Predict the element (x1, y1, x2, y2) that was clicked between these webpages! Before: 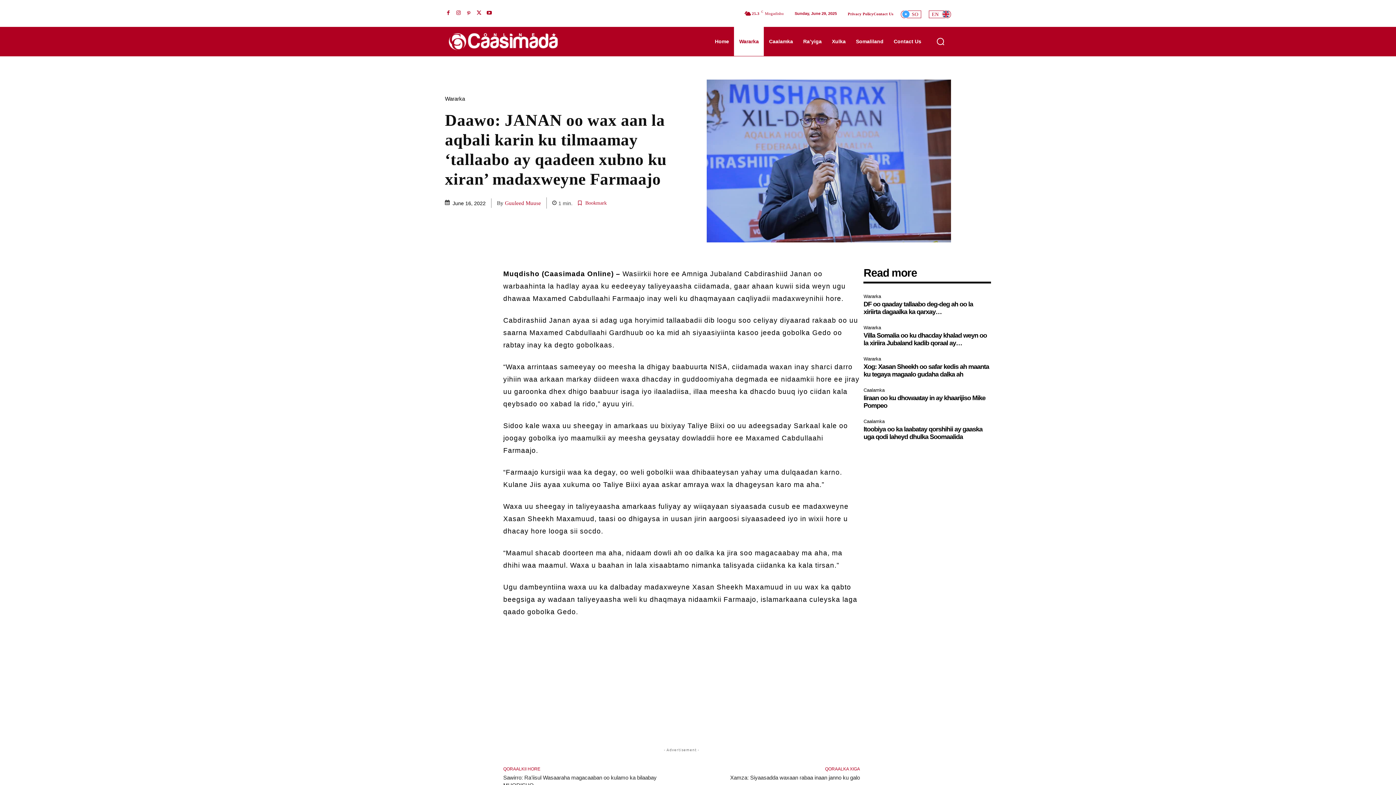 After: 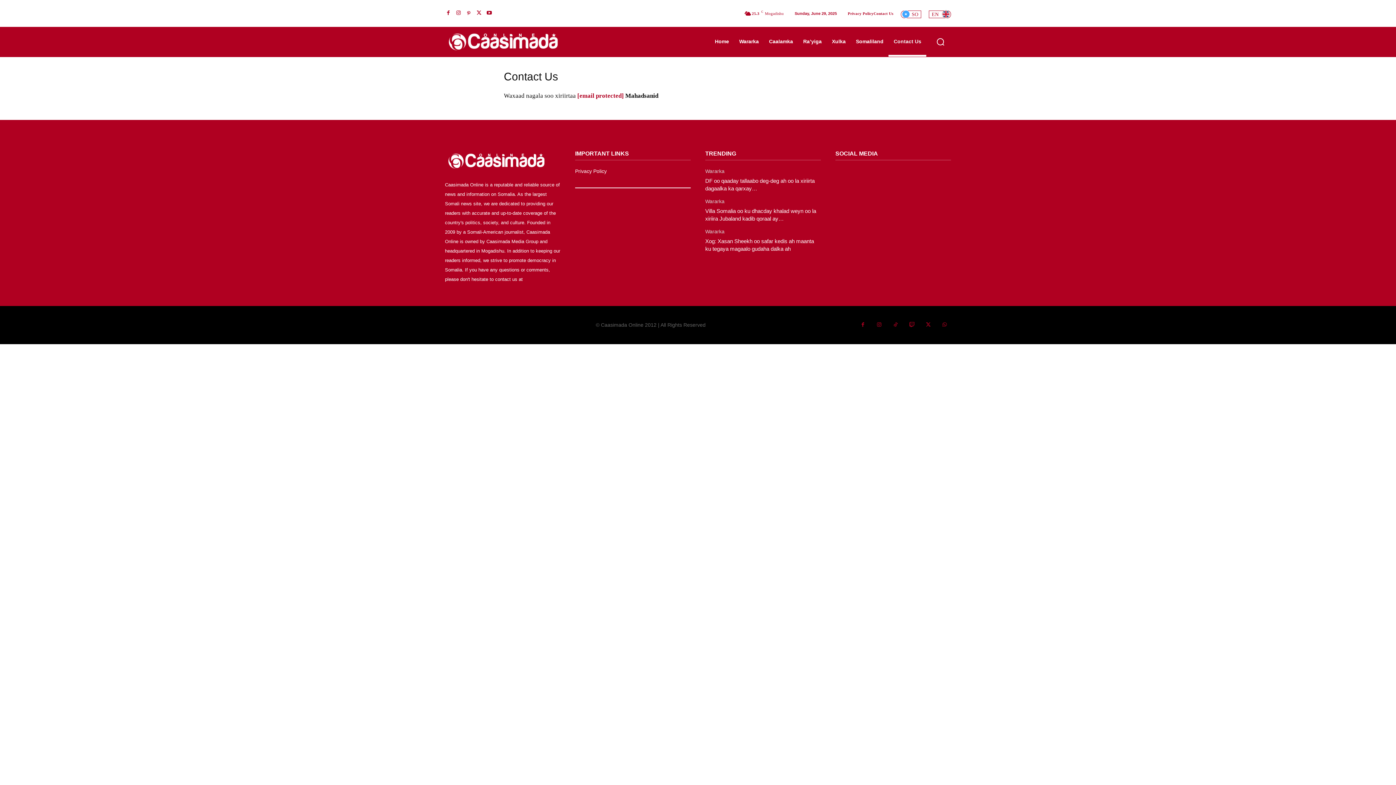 Action: bbox: (888, 26, 926, 56) label: Contact Us